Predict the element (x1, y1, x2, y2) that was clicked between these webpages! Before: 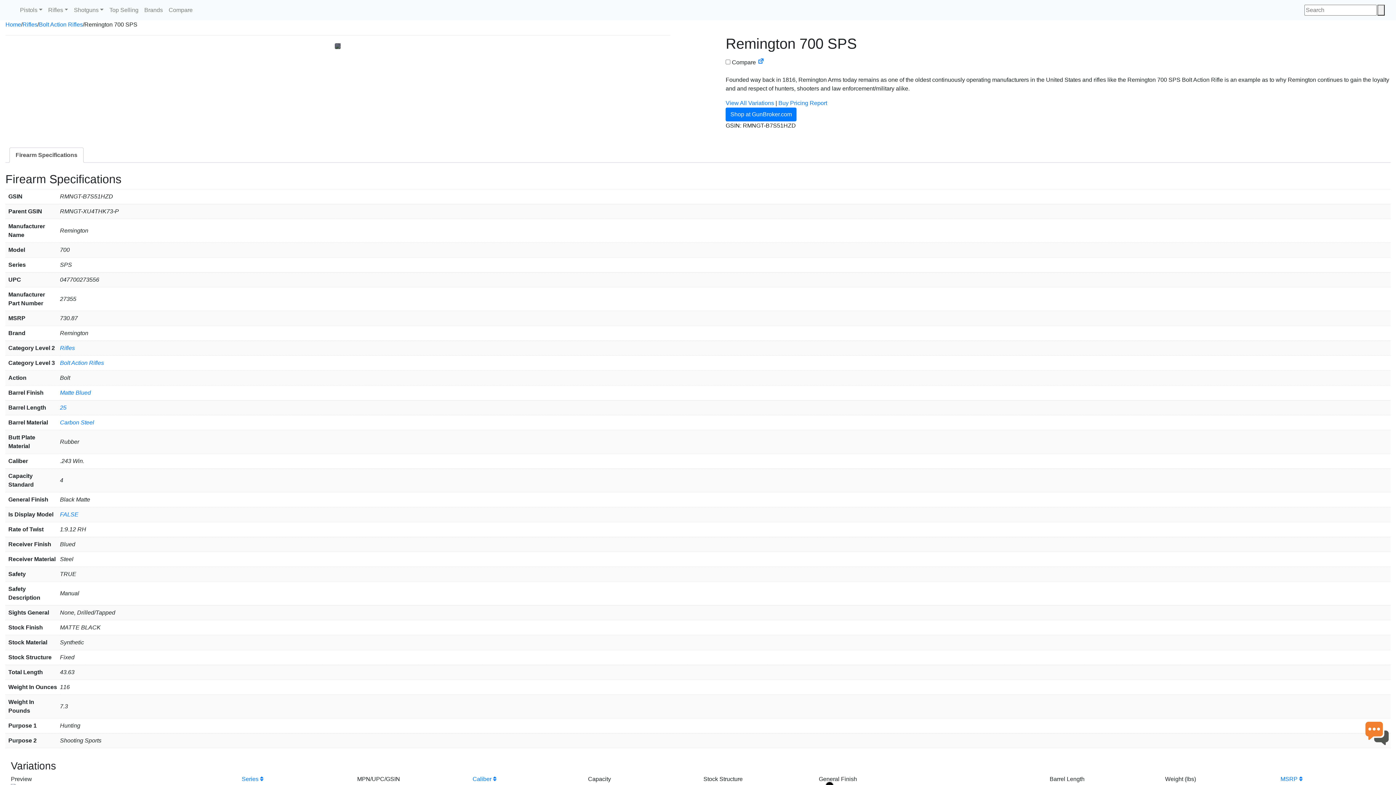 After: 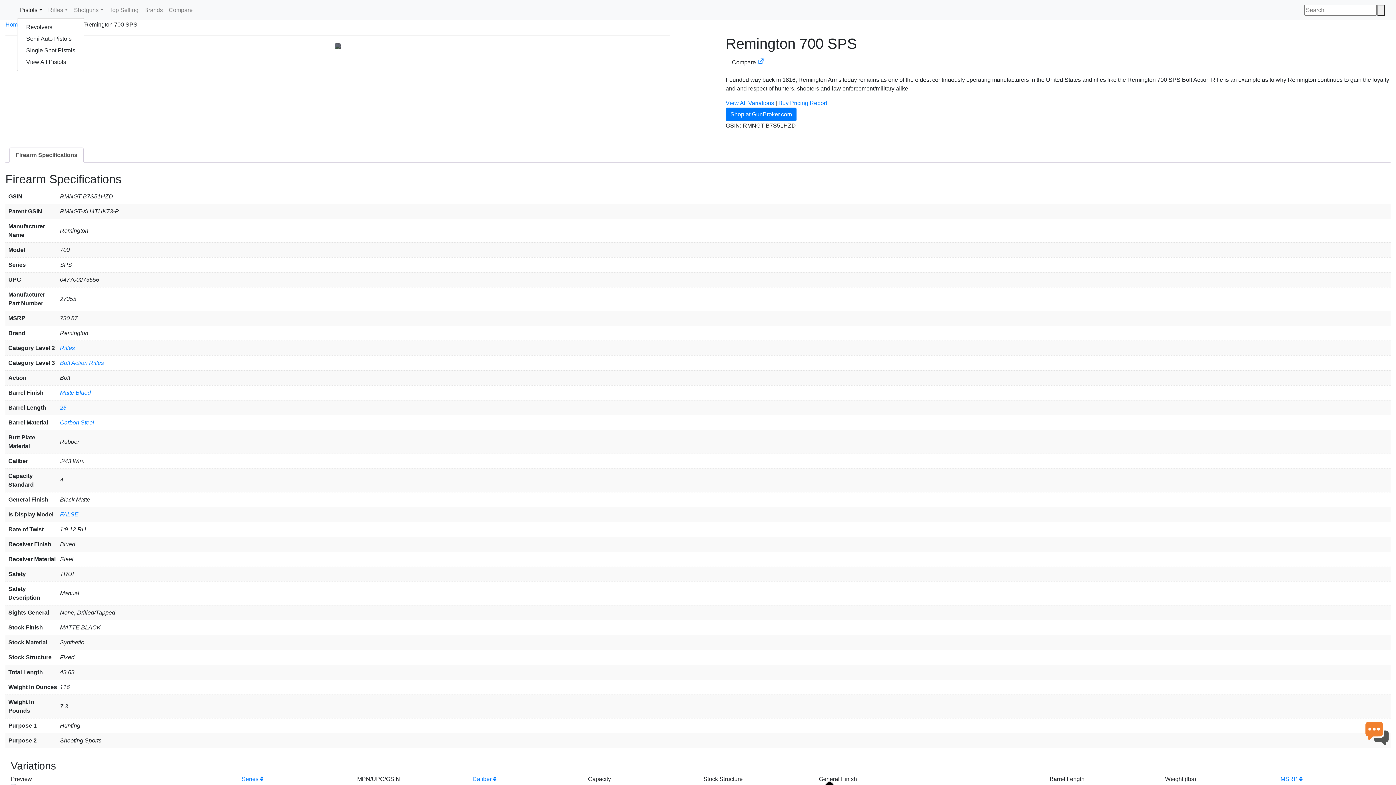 Action: label: Pistols bbox: (17, 2, 45, 17)